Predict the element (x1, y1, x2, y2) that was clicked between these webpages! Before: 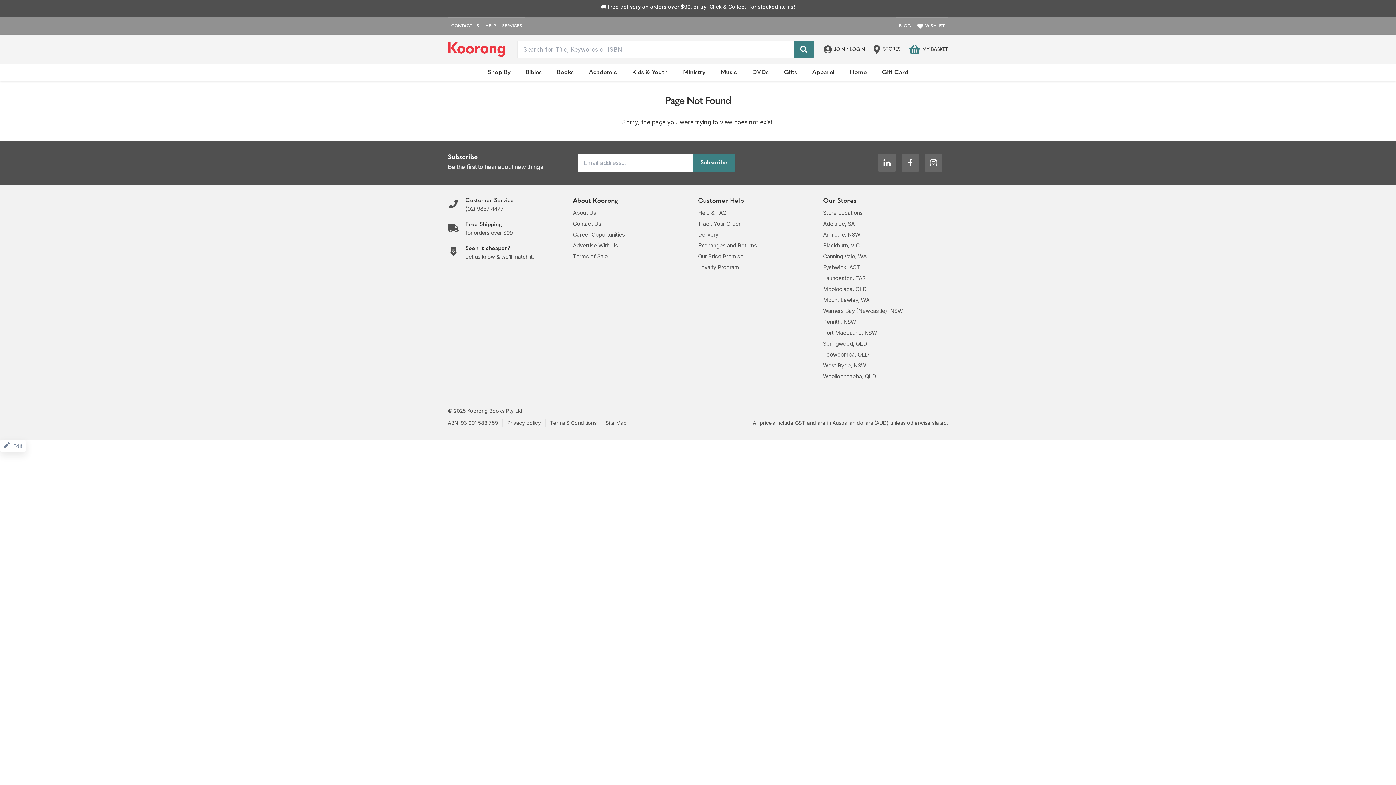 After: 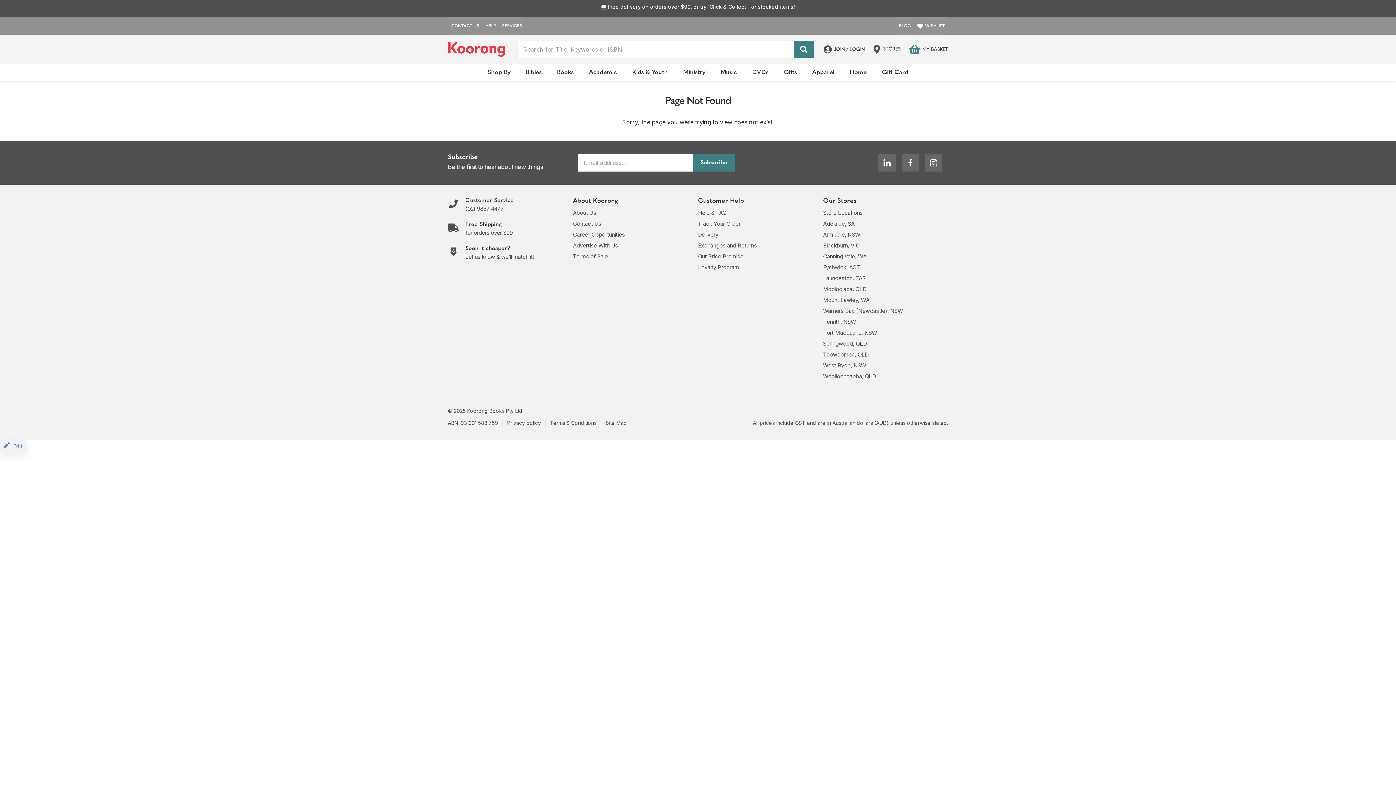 Action: bbox: (0, 440, 26, 452) label: Edit